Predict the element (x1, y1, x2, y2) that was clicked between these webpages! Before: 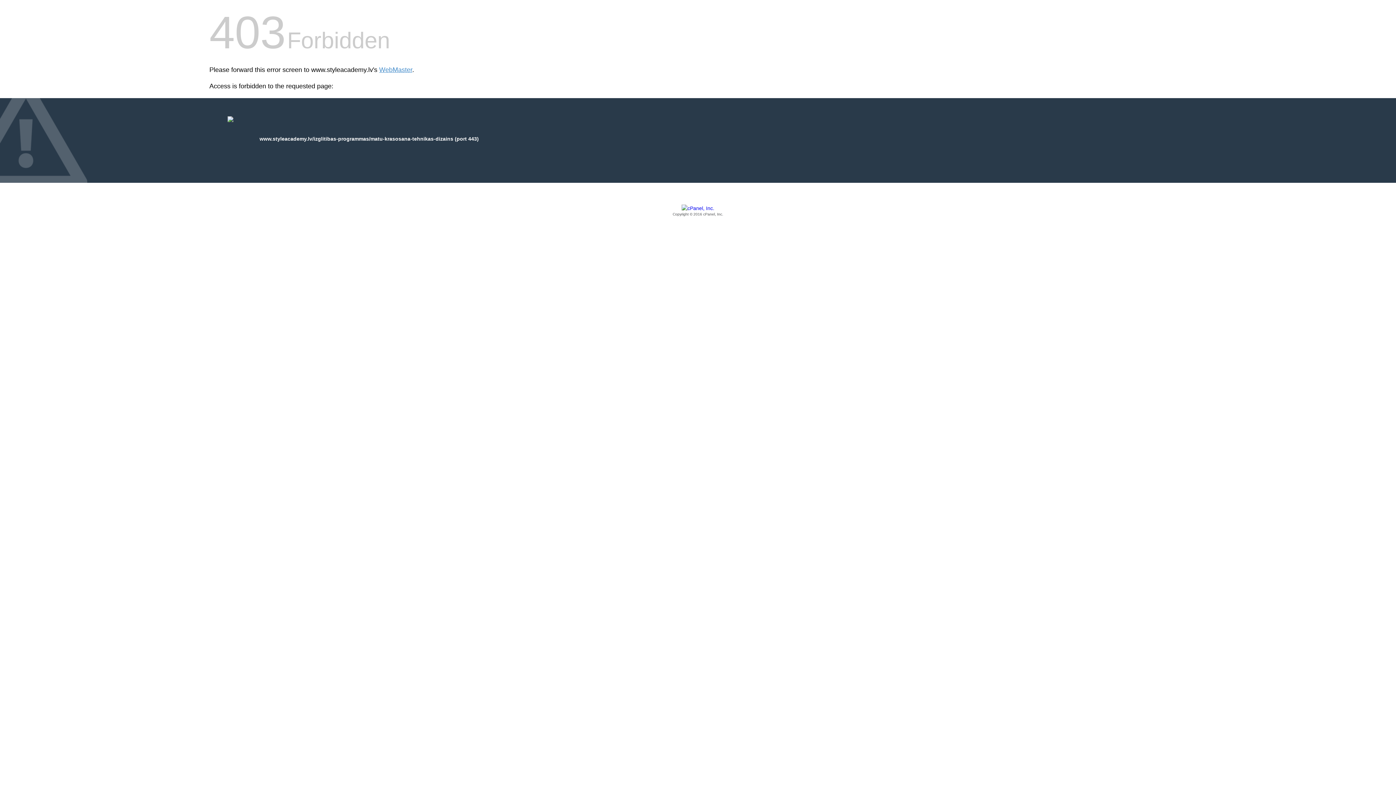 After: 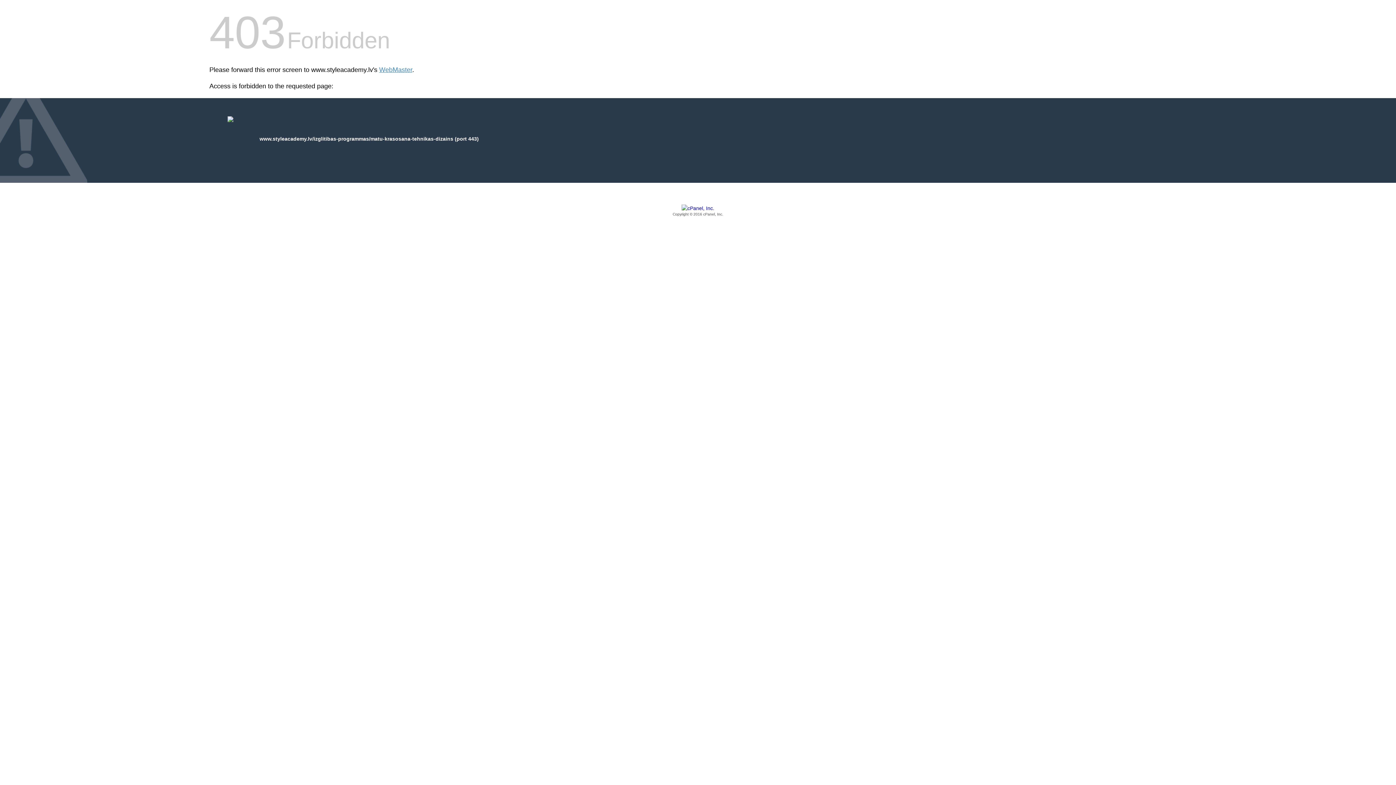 Action: label: Copyright © 2016 cPanel, Inc. bbox: (209, 205, 1186, 217)